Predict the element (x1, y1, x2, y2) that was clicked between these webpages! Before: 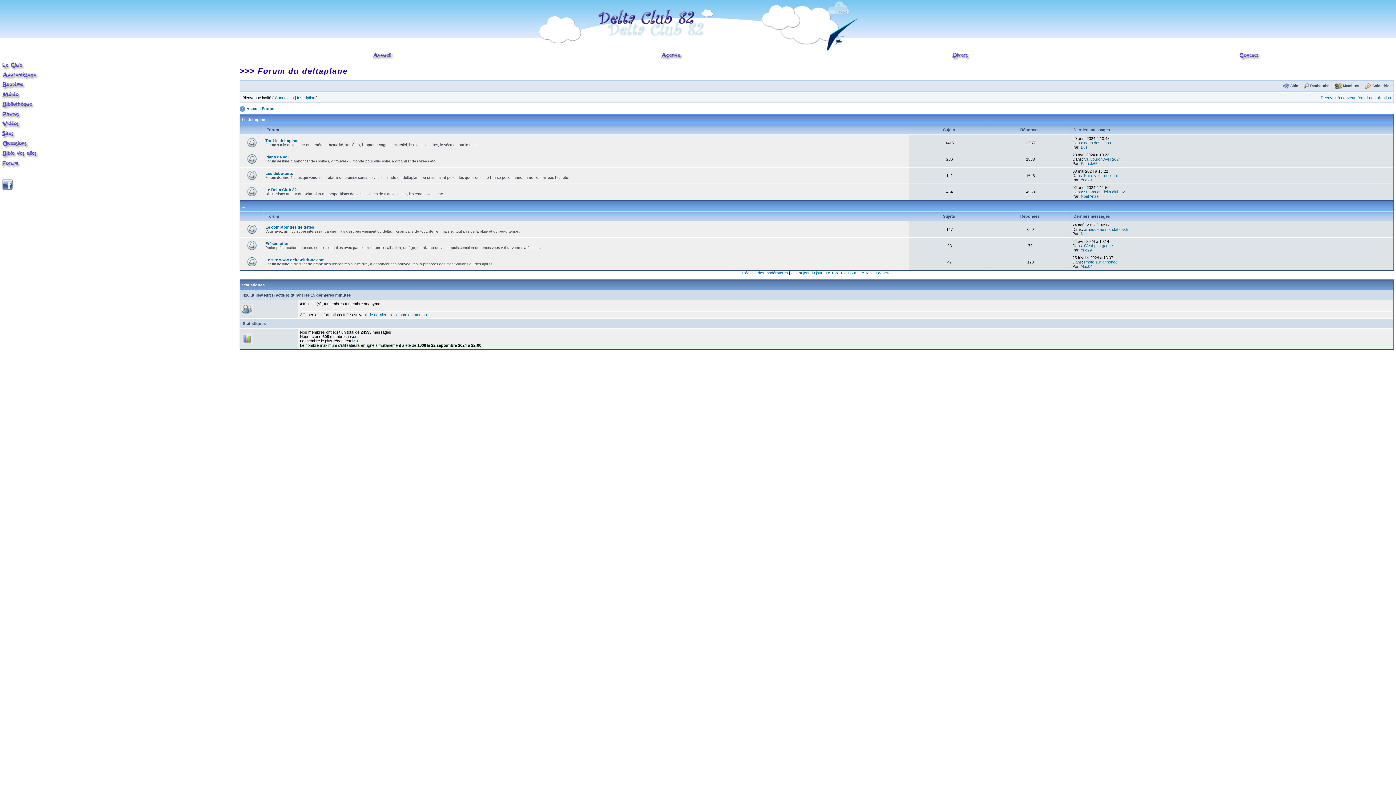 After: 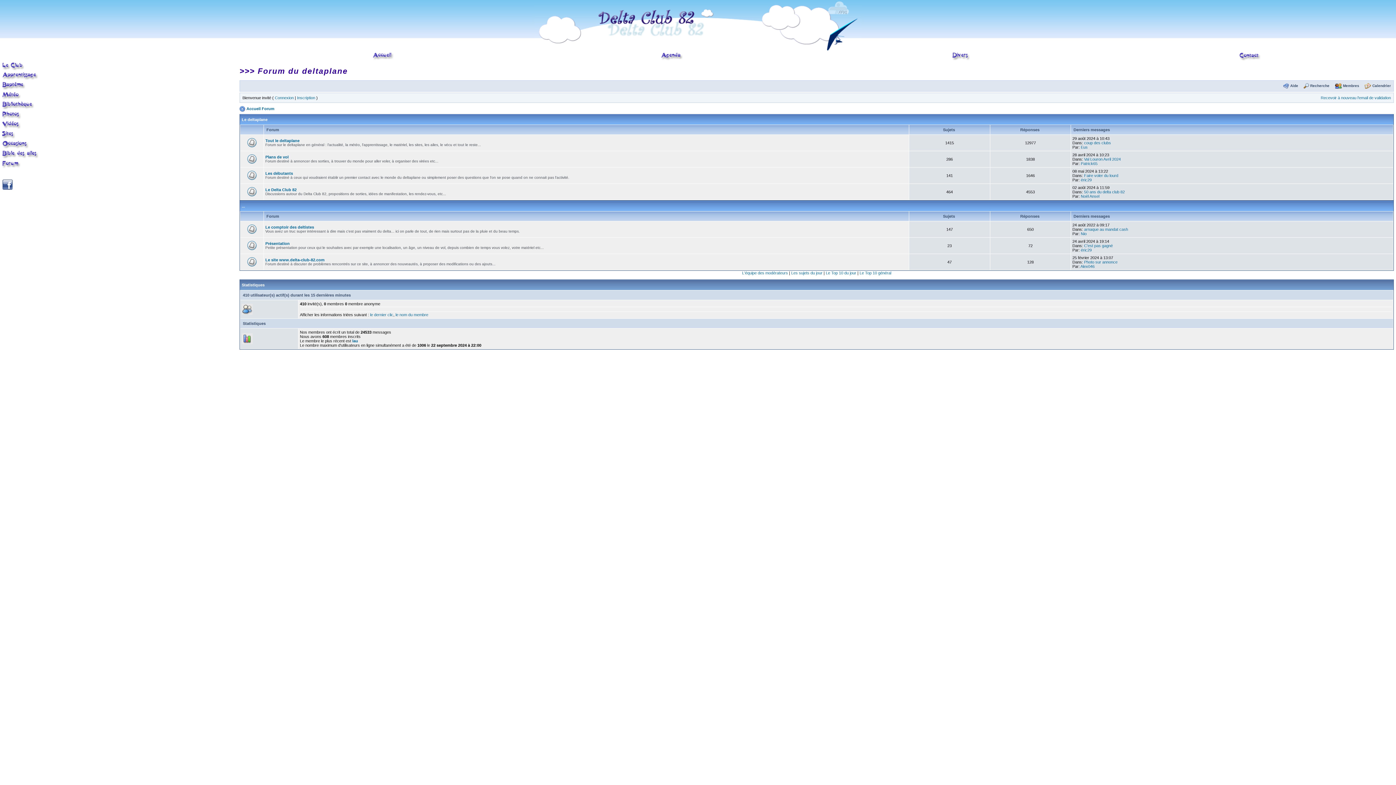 Action: bbox: (1084, 260, 1117, 264) label: Photo sur annonce